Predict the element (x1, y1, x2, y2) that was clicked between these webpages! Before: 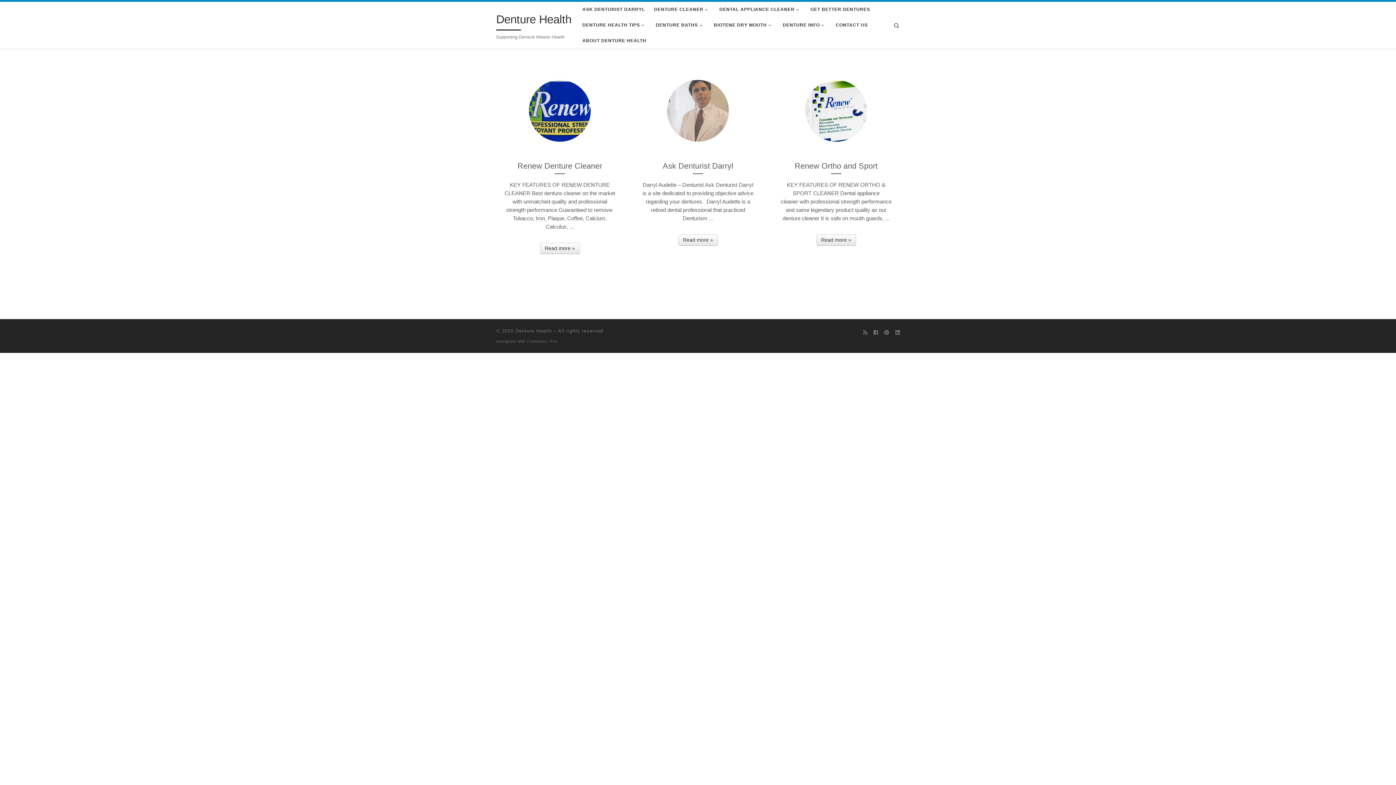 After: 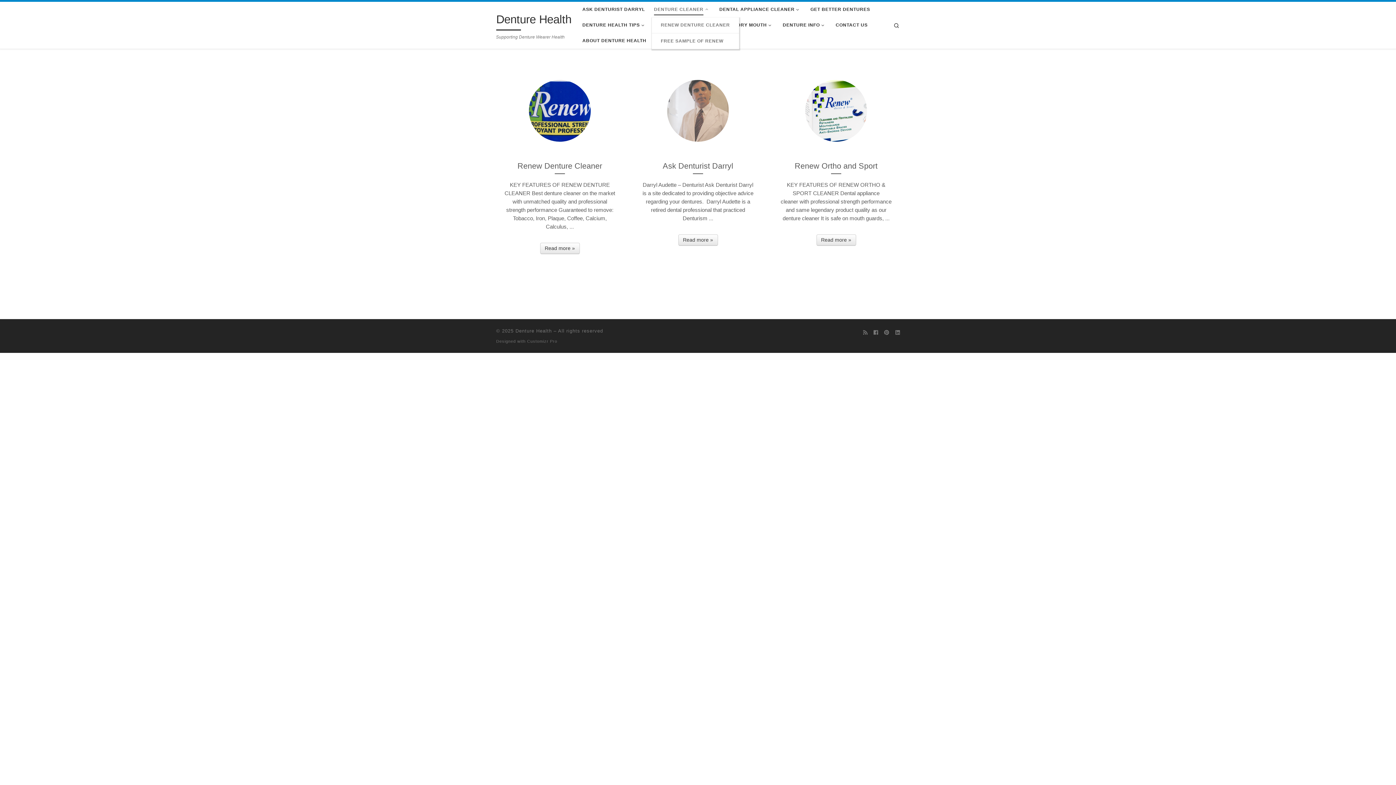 Action: label: DENTURE CLEANER bbox: (651, 1, 712, 17)